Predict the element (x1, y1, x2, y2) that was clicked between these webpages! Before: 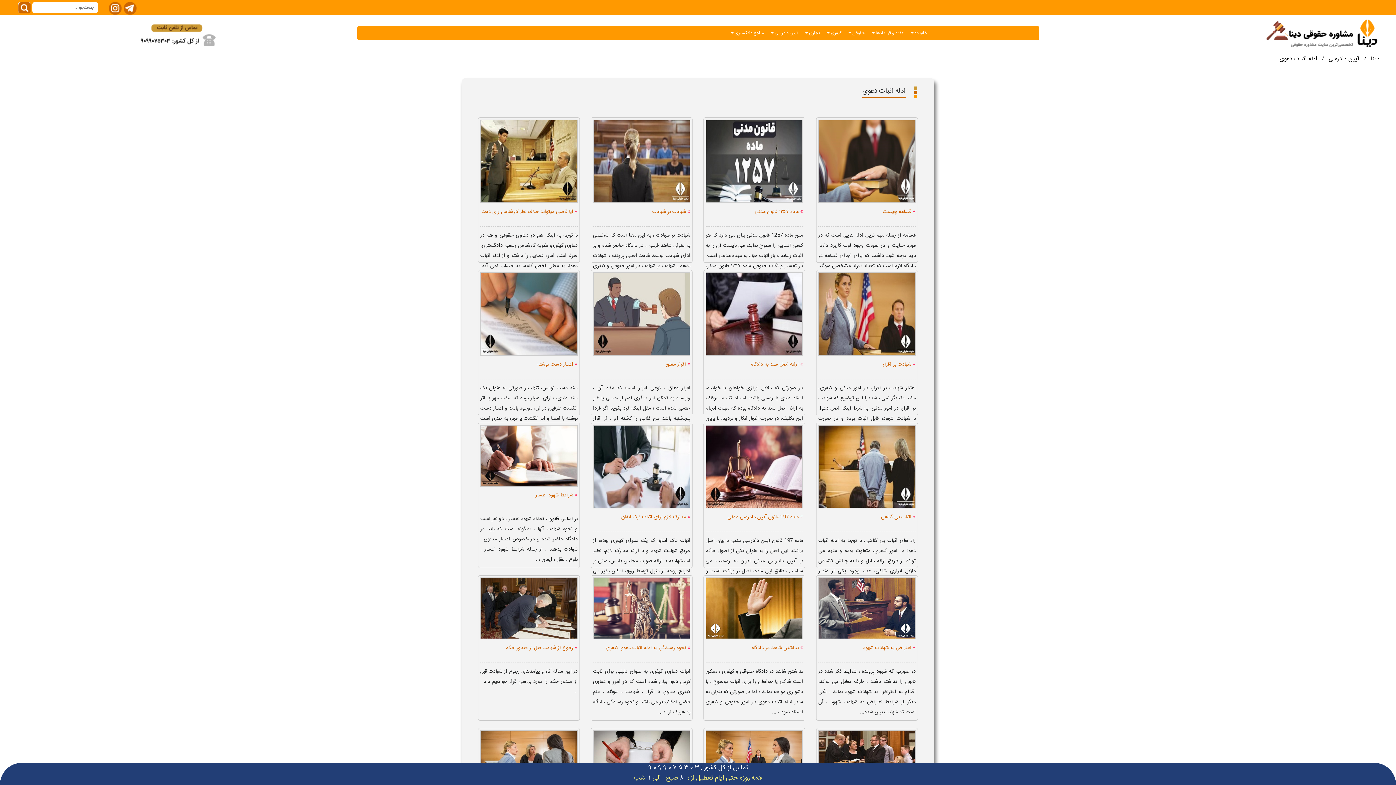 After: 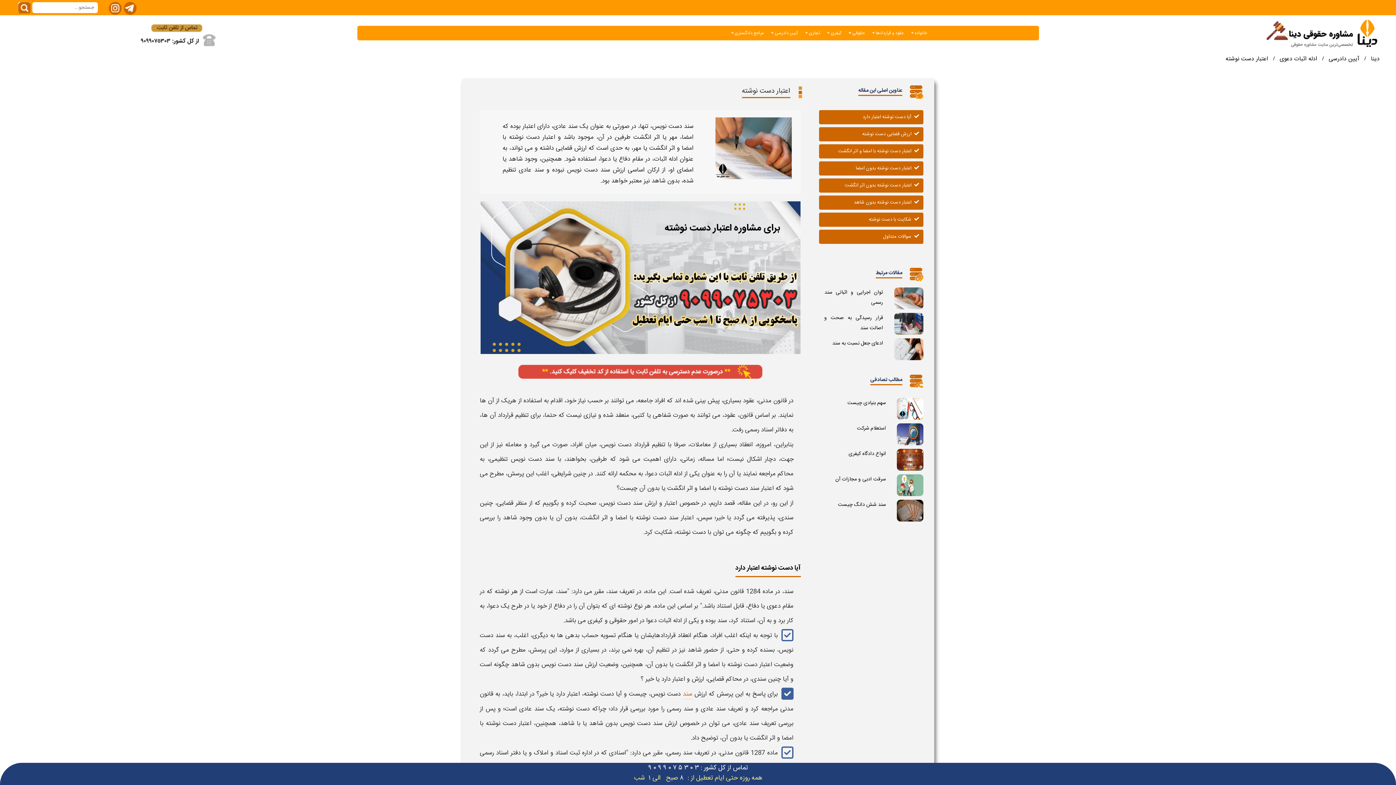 Action: bbox: (480, 310, 577, 319)